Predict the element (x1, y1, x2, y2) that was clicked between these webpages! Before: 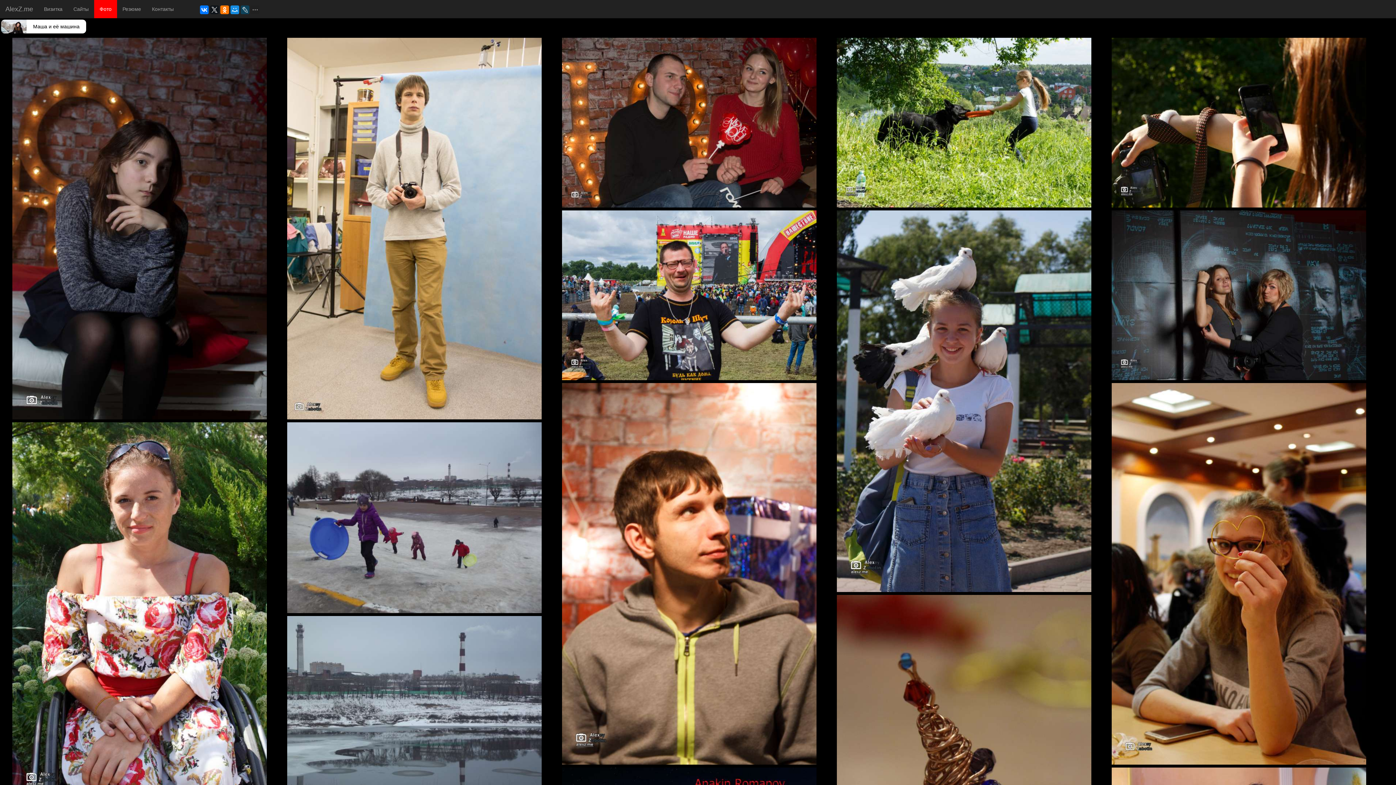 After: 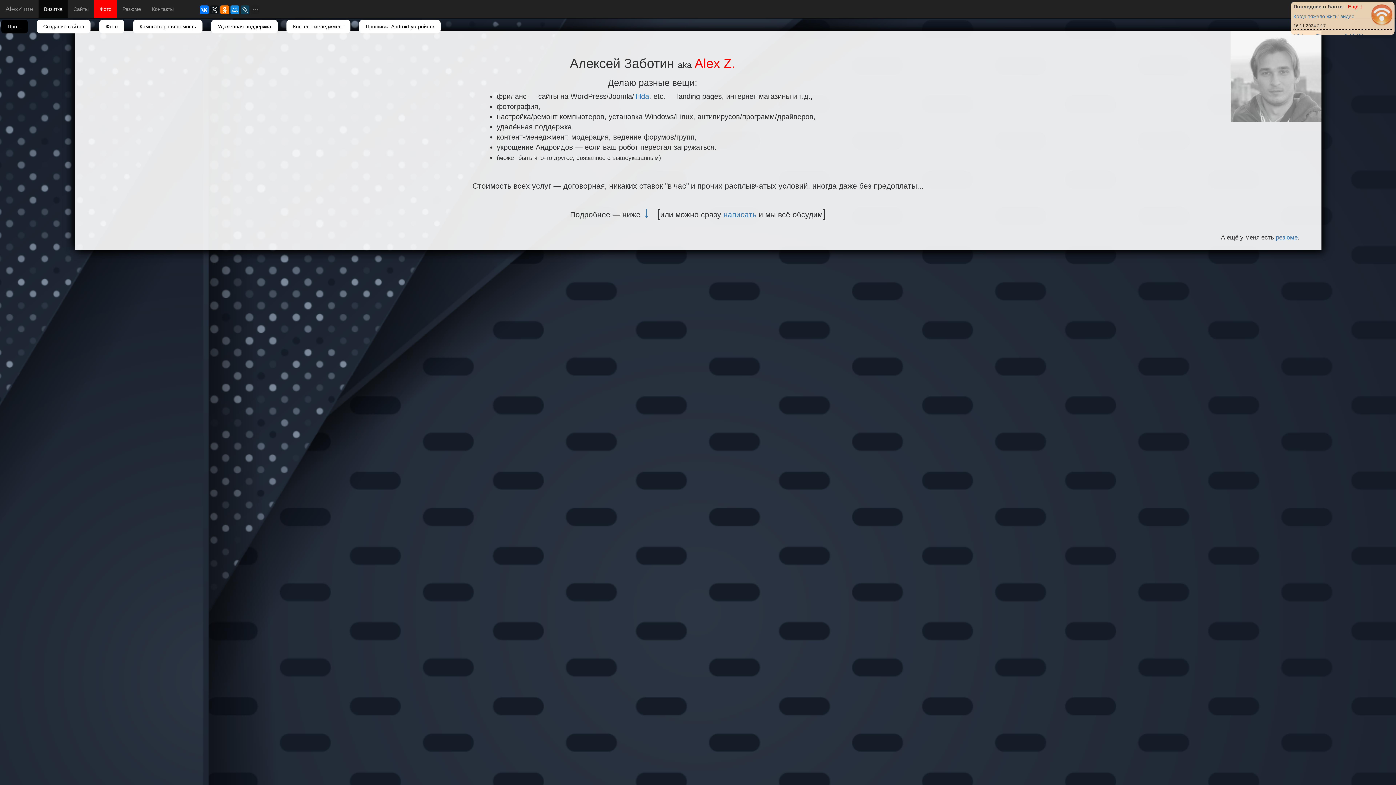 Action: label: Визитка bbox: (38, 0, 68, 18)